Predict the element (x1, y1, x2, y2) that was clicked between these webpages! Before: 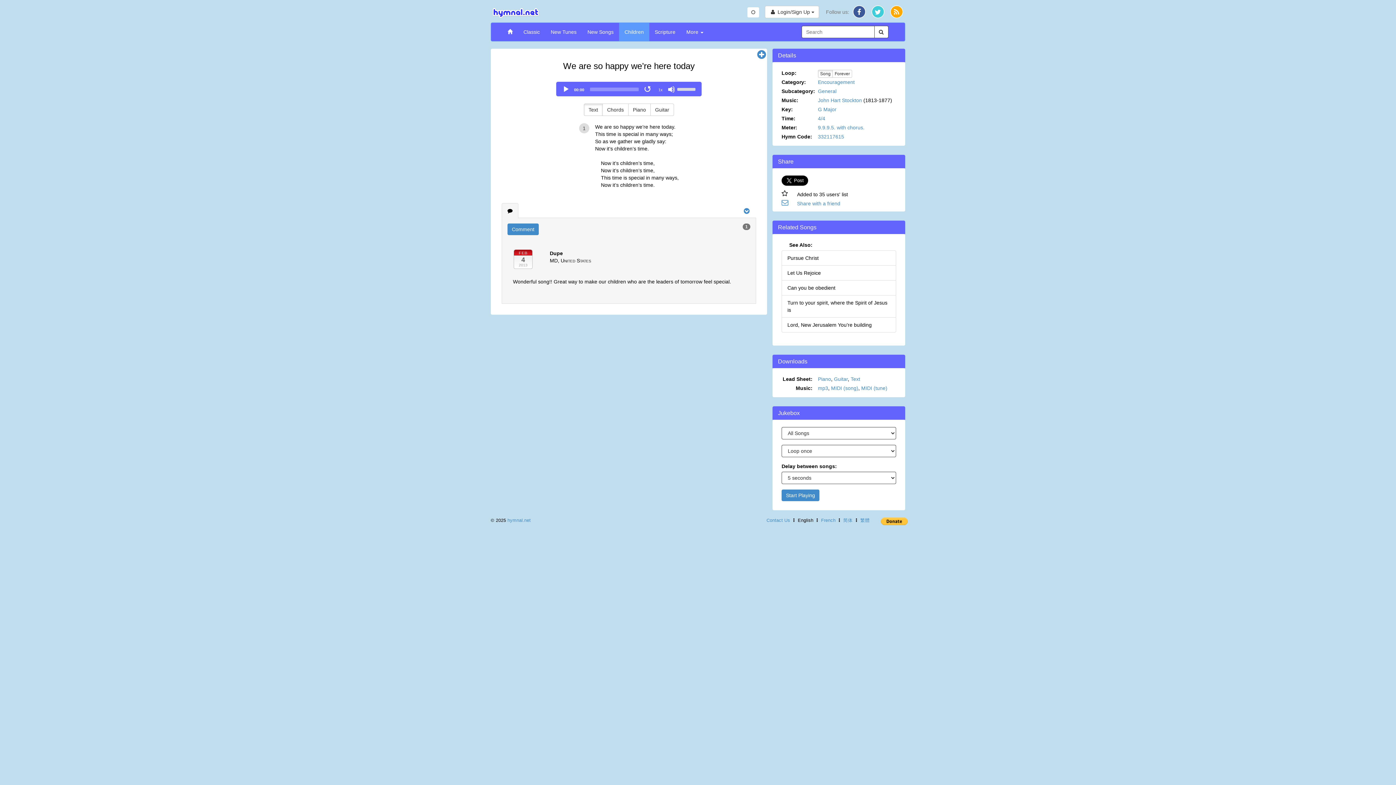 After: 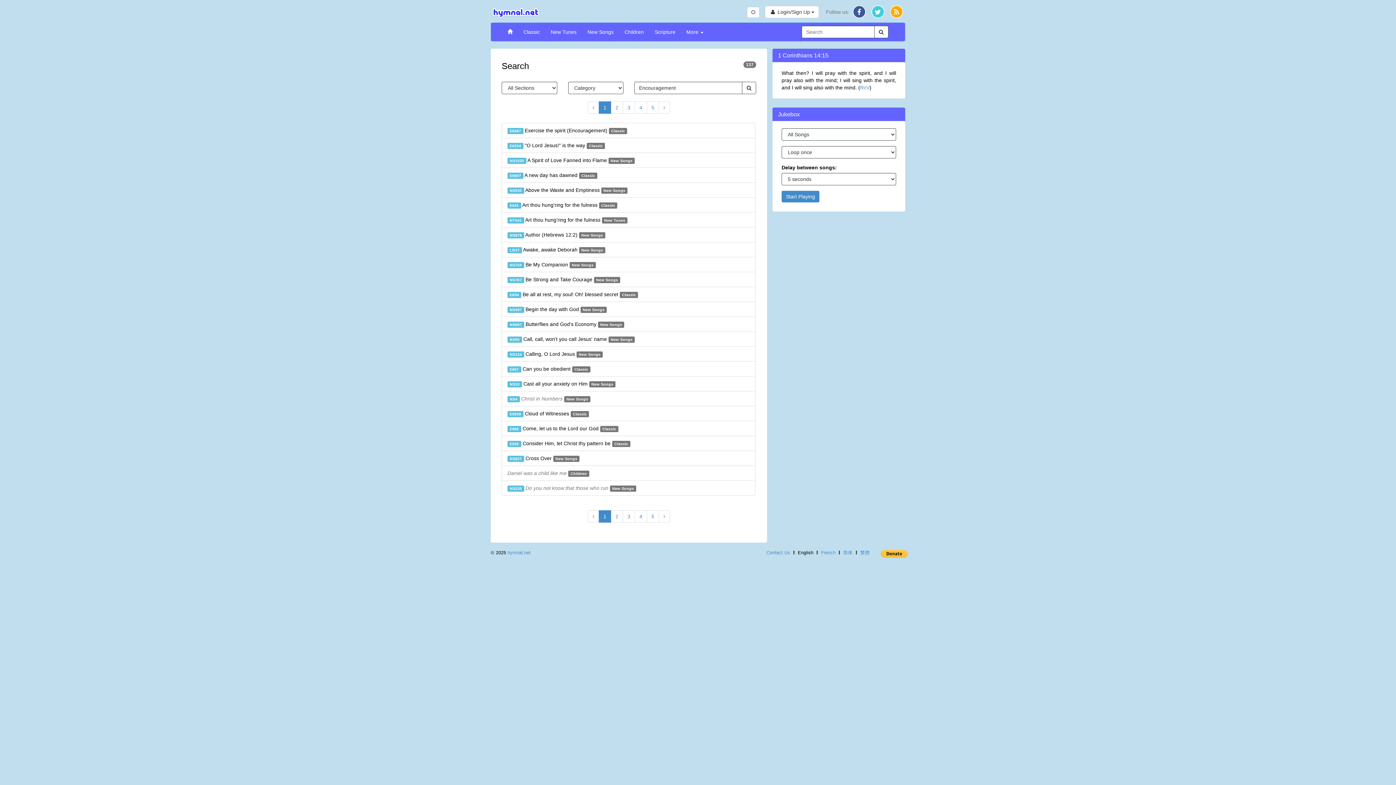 Action: bbox: (818, 79, 854, 85) label: Encouragement